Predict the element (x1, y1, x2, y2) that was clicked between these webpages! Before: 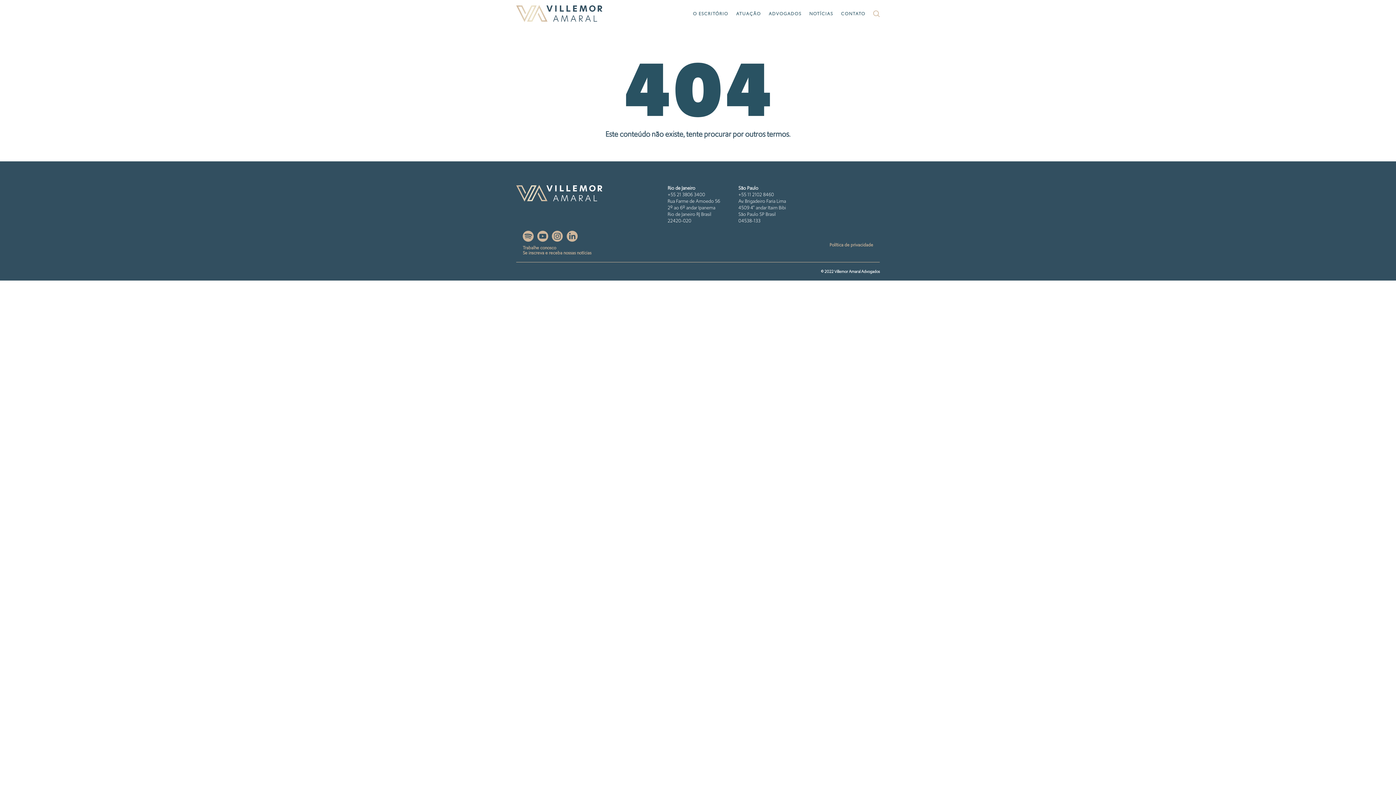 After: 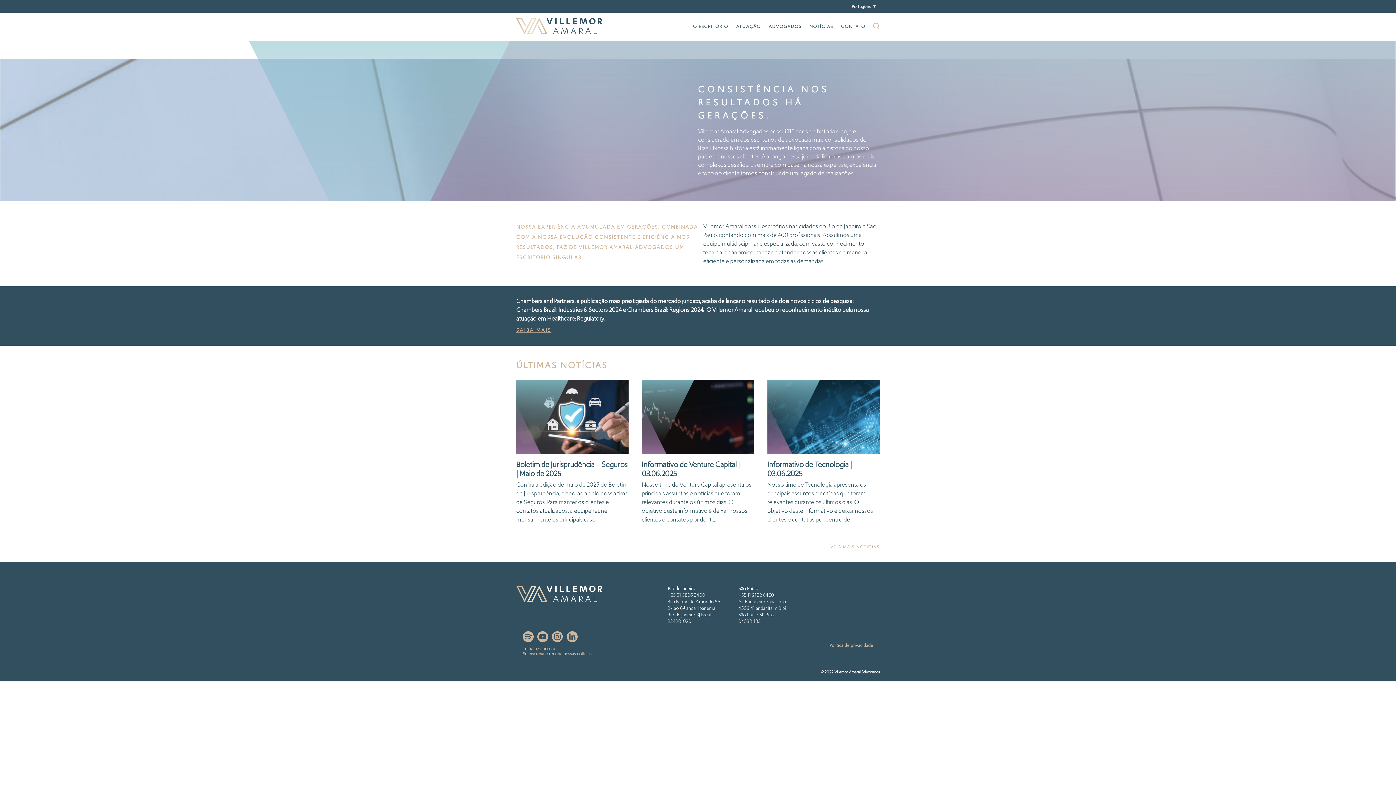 Action: bbox: (516, 196, 602, 203)